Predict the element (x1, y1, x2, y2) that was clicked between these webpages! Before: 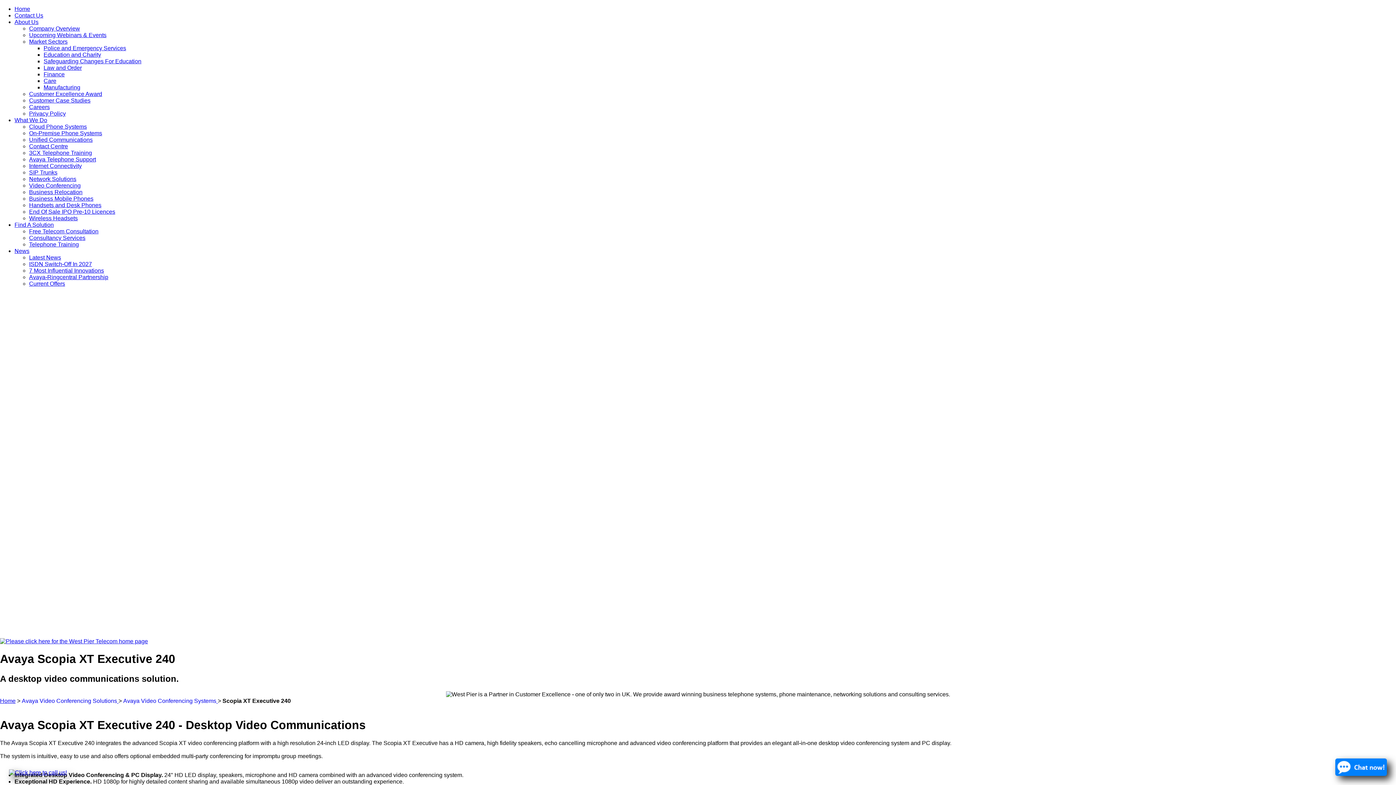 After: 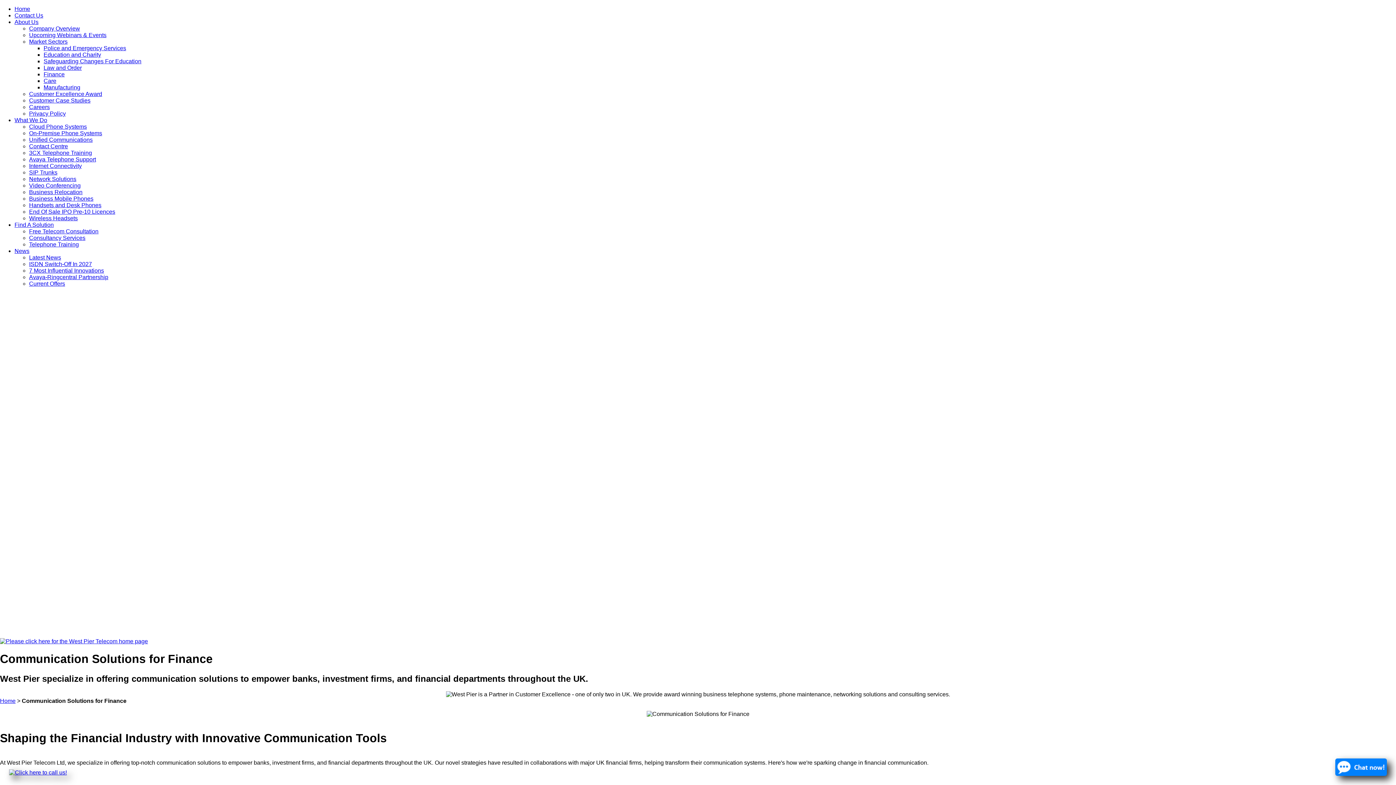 Action: label: Finance bbox: (43, 71, 64, 77)